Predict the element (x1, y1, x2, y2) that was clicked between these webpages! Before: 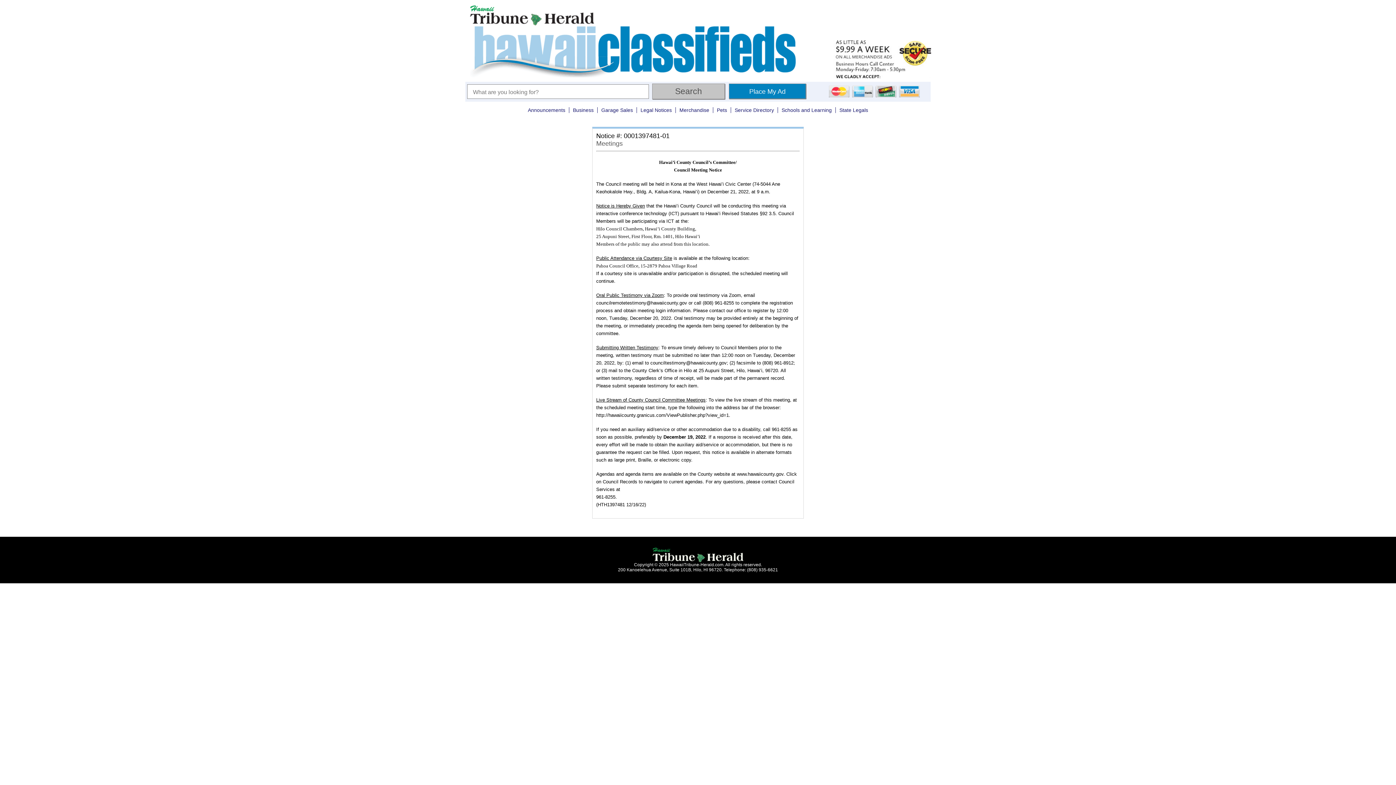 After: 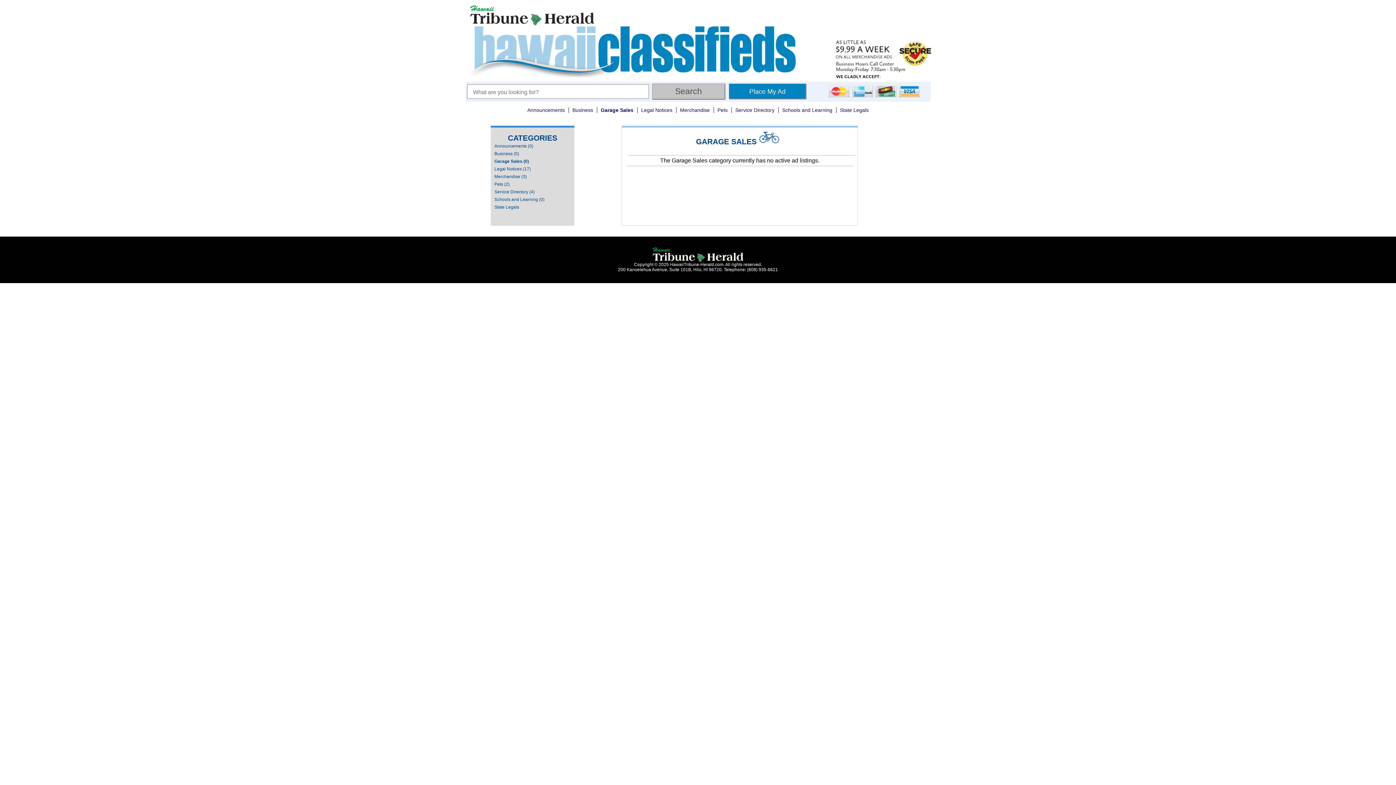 Action: label: Garage Sales bbox: (597, 107, 637, 113)